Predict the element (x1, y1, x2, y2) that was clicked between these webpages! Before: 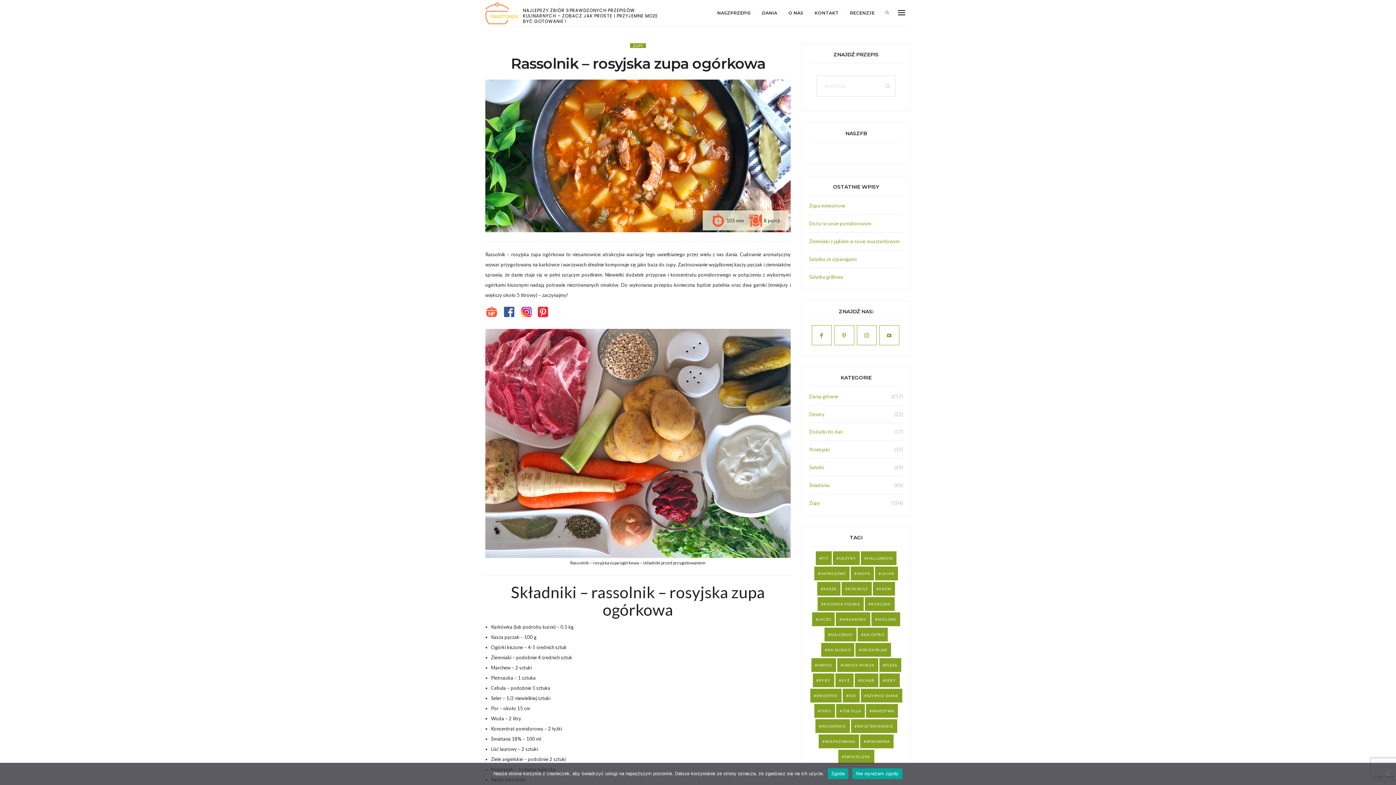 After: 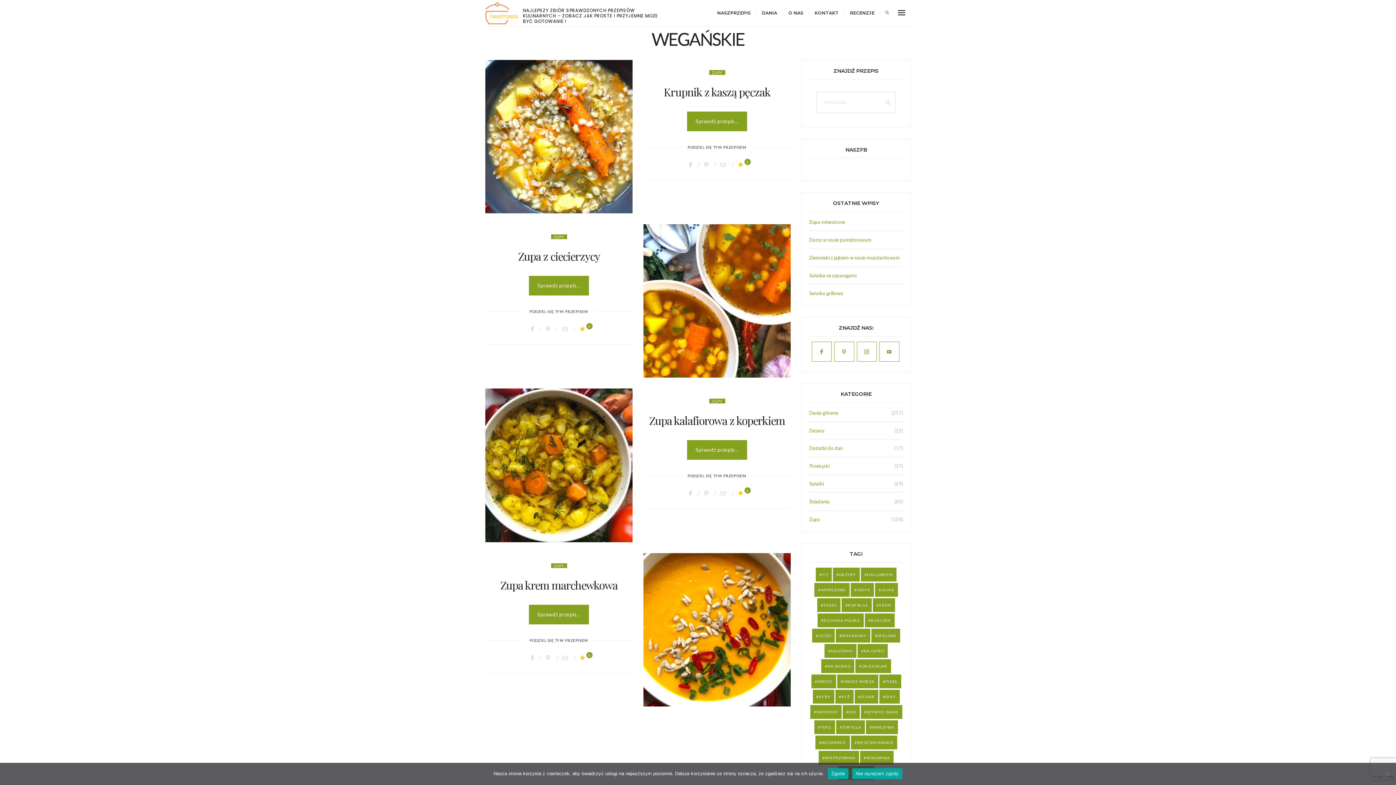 Action: label: wegańskie (35 elementów) bbox: (815, 719, 850, 733)